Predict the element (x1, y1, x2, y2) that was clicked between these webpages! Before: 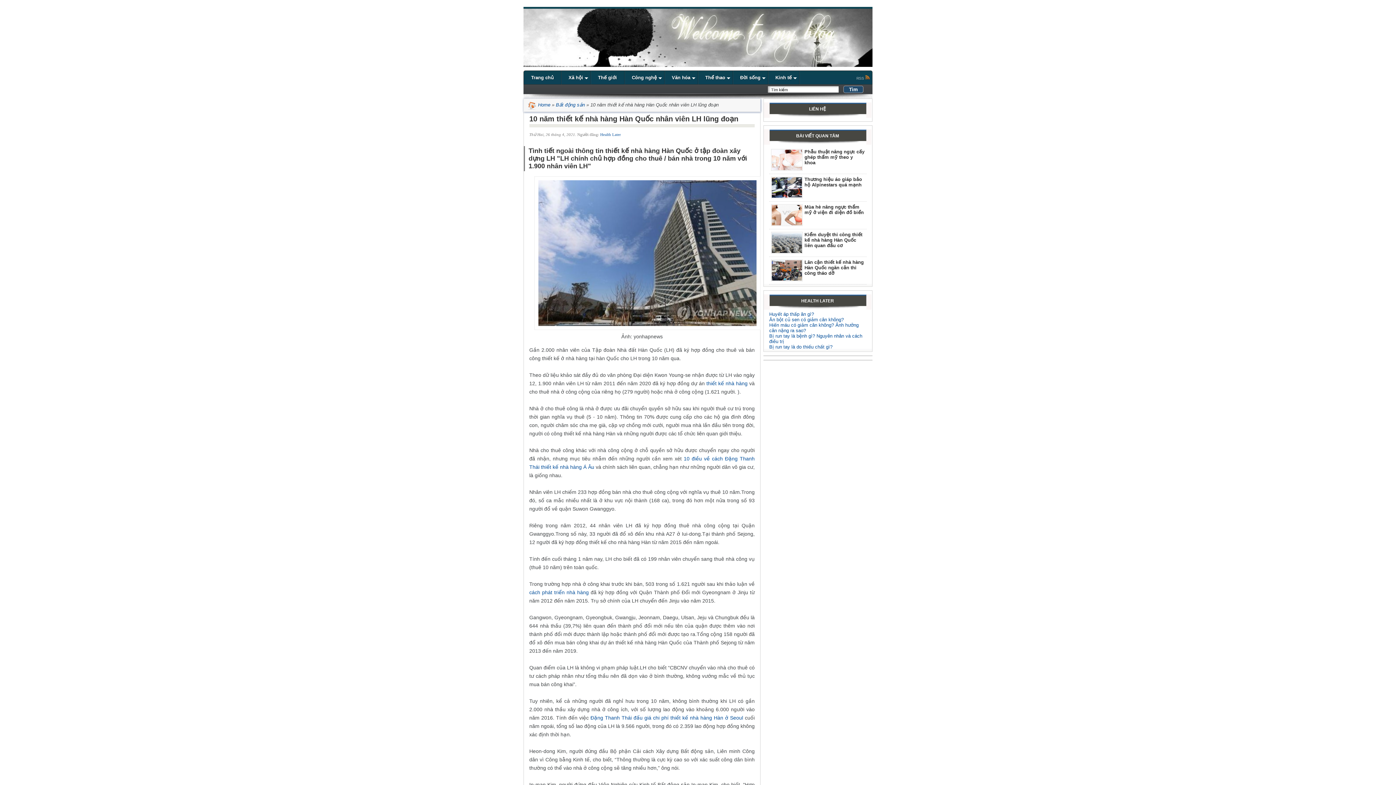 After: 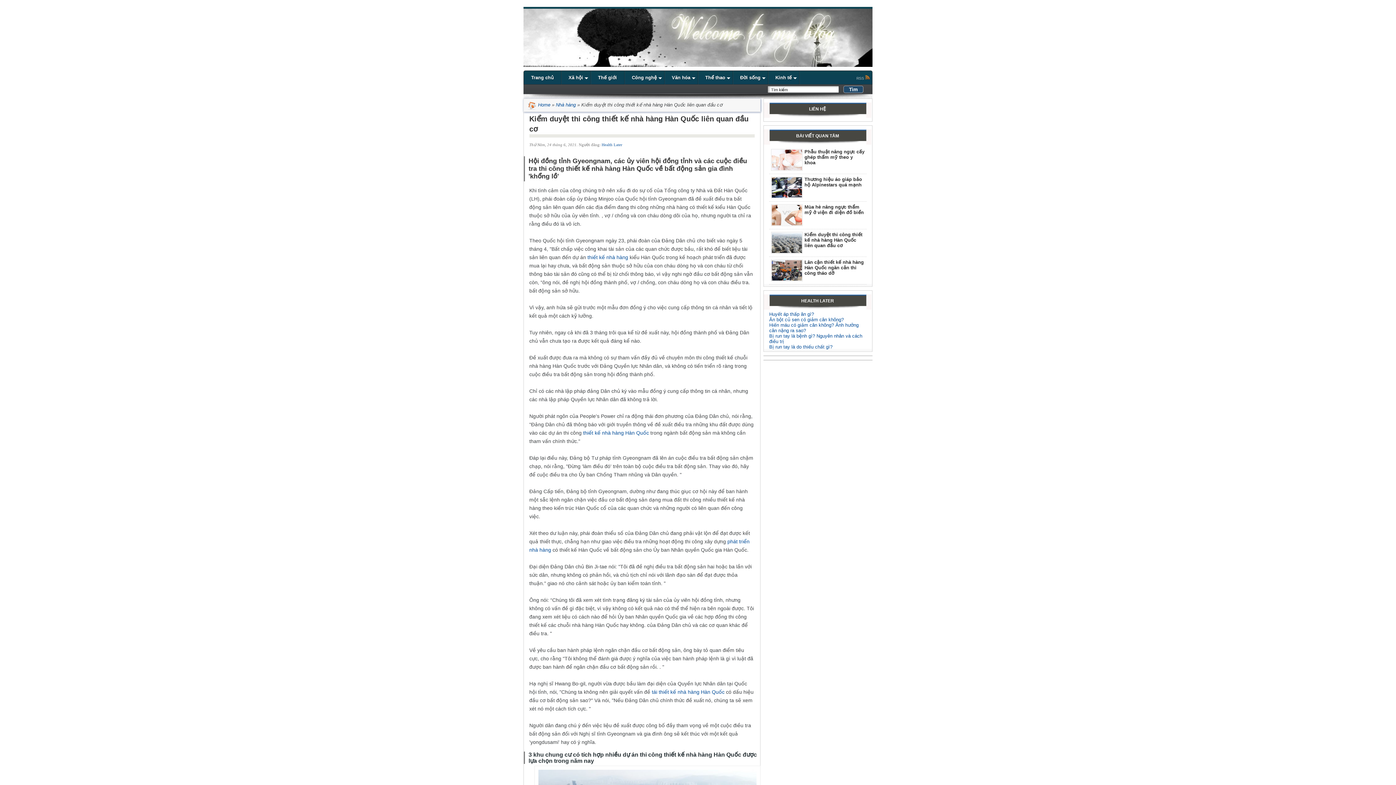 Action: label: Kiểm duyệt thi công thiết kế nhà hàng Hàn Quốc liên quan đầu cơ bbox: (804, 232, 862, 248)